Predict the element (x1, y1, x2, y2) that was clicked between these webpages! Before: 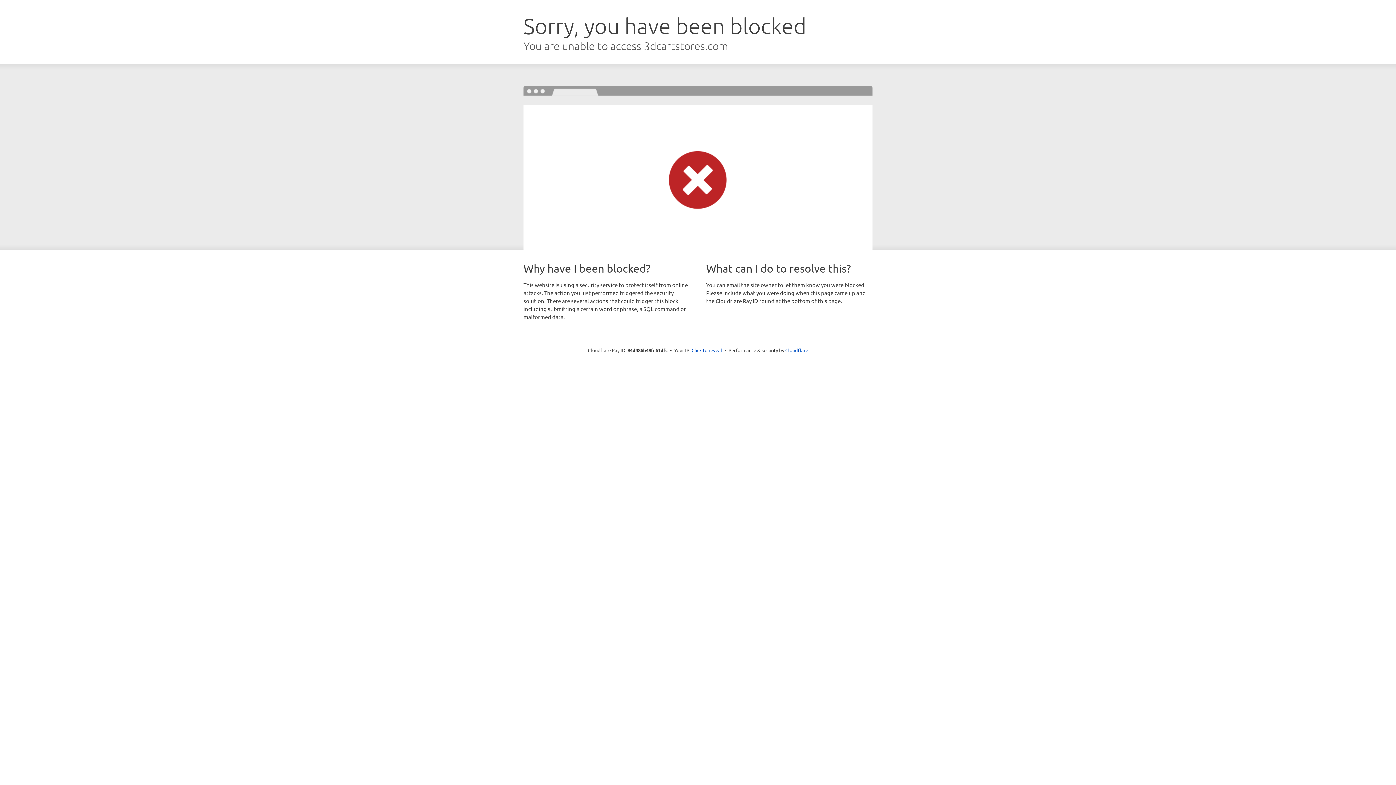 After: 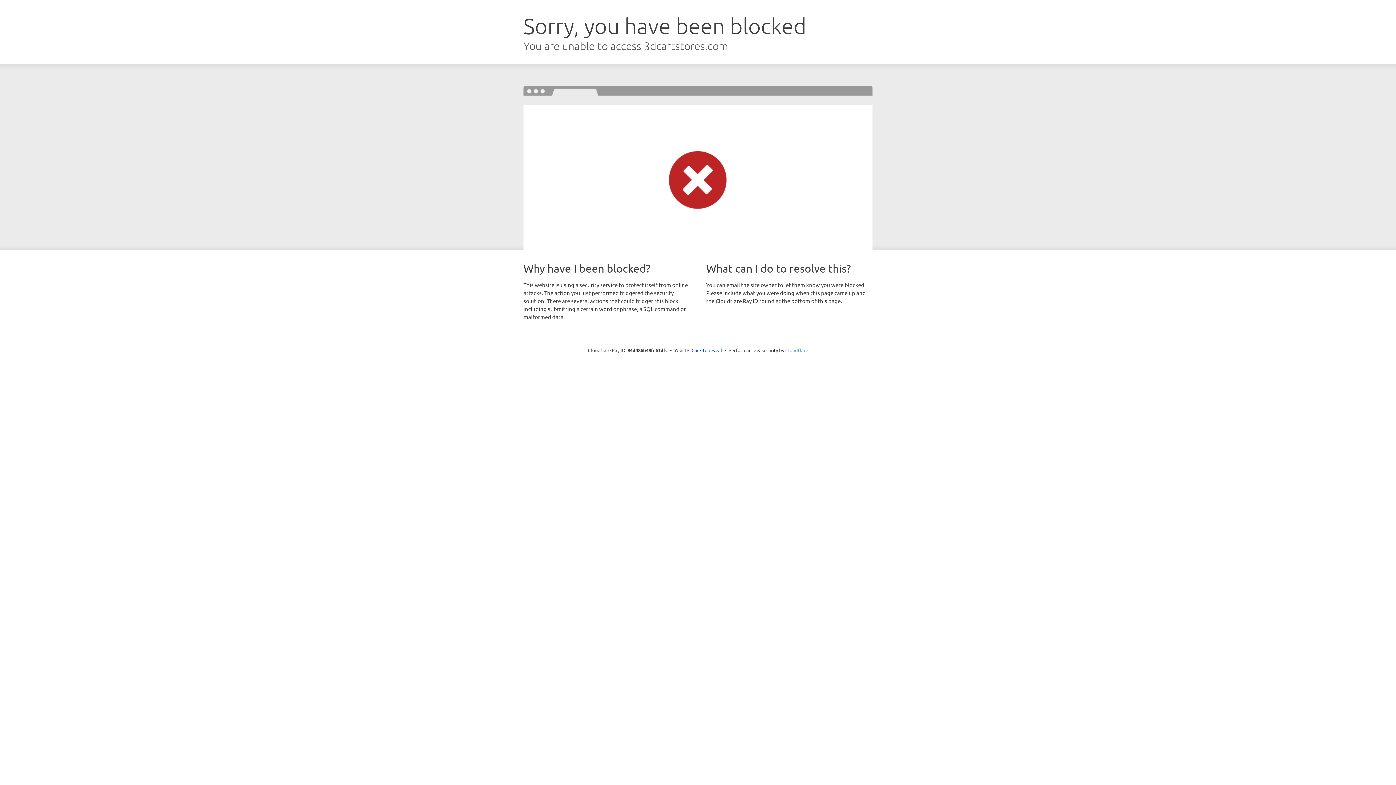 Action: bbox: (785, 347, 808, 353) label: Cloudflare